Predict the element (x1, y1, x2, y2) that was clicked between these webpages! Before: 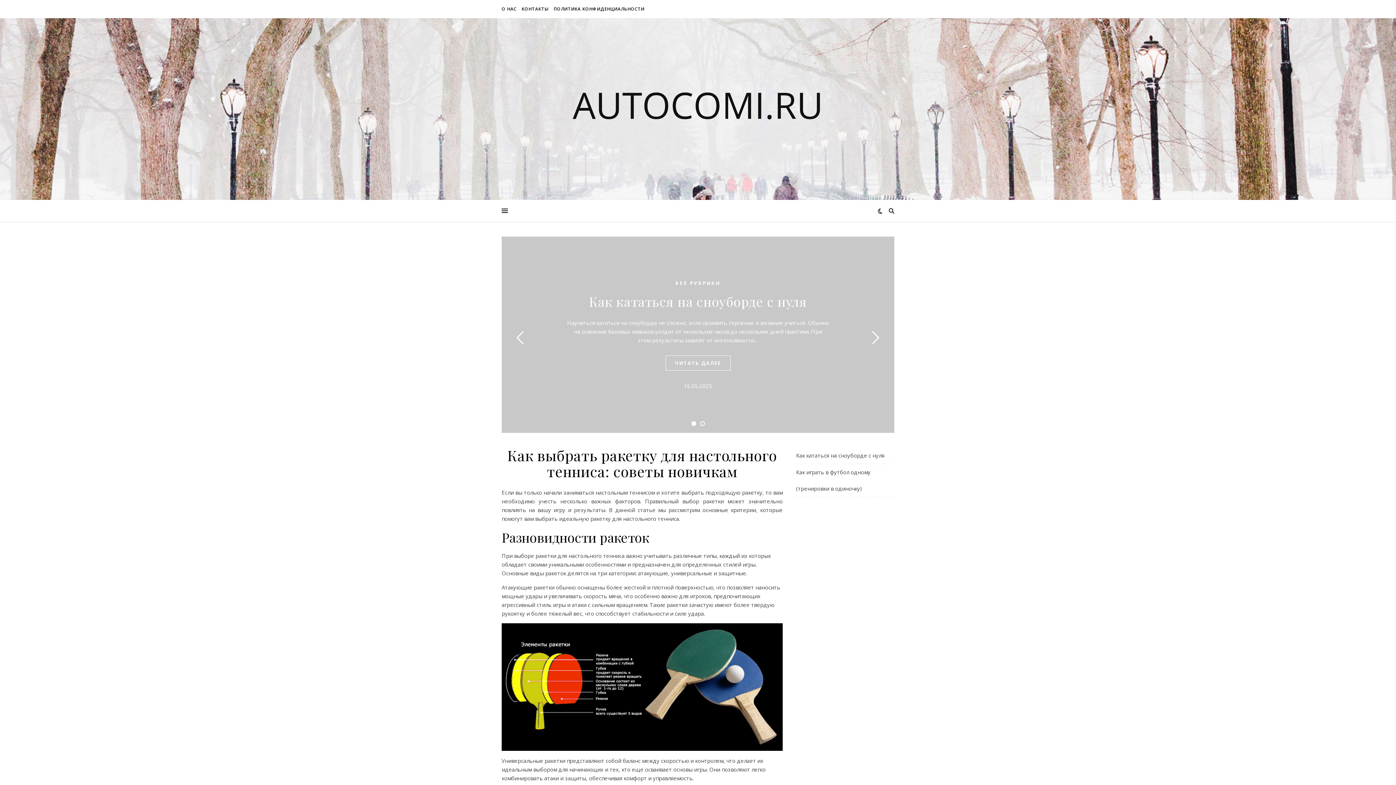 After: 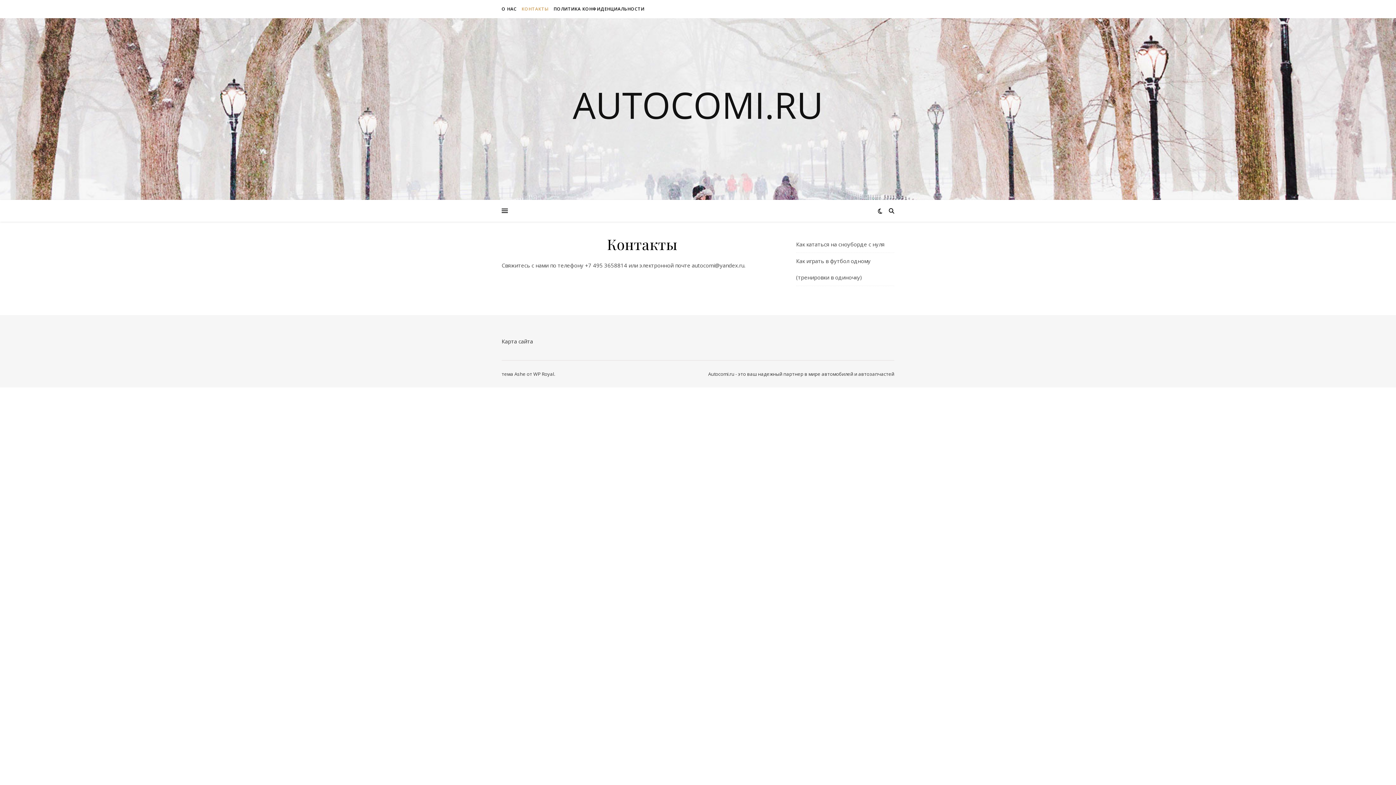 Action: bbox: (520, 0, 550, 18) label: КОНТАКТЫ